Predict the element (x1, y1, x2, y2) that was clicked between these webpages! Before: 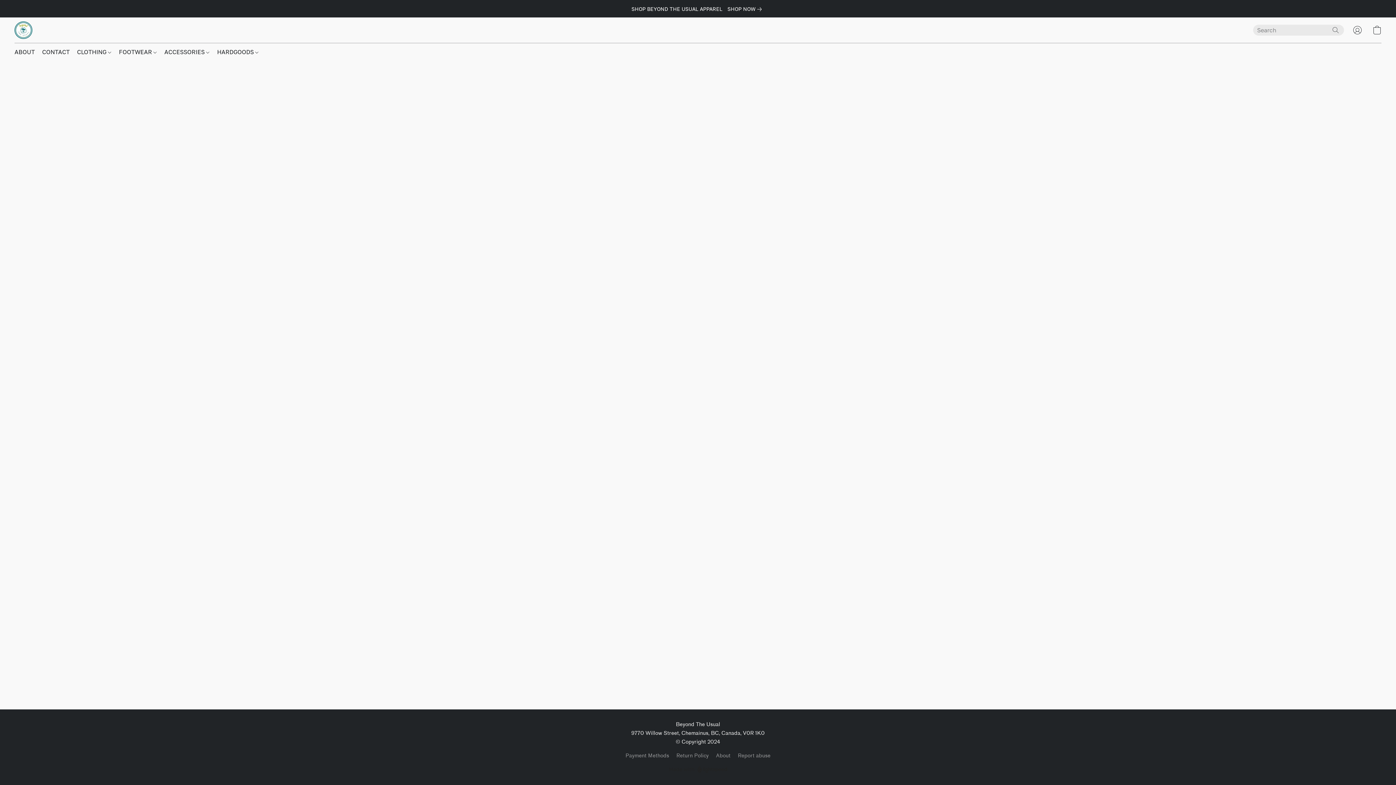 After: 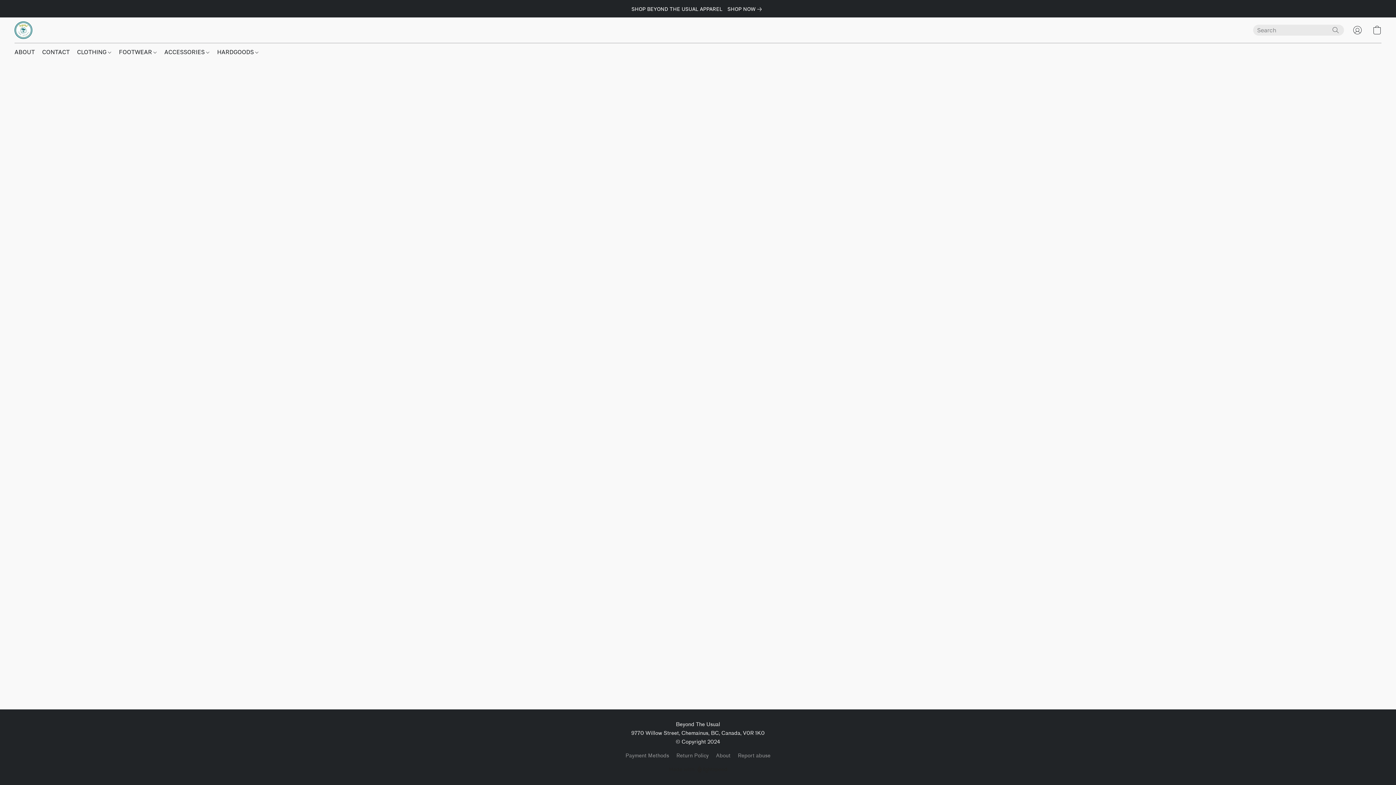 Action: bbox: (115, 45, 160, 58) label: FOOTWEAR